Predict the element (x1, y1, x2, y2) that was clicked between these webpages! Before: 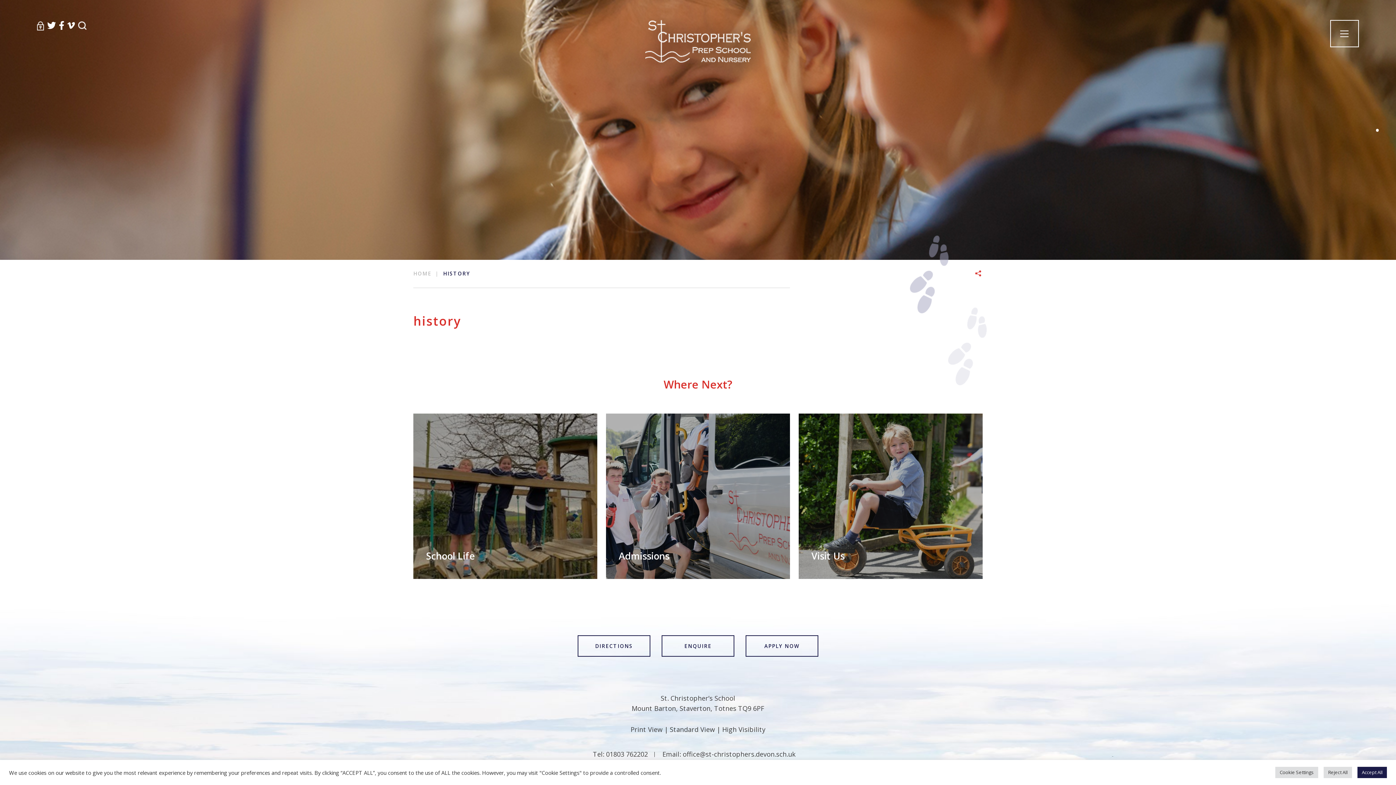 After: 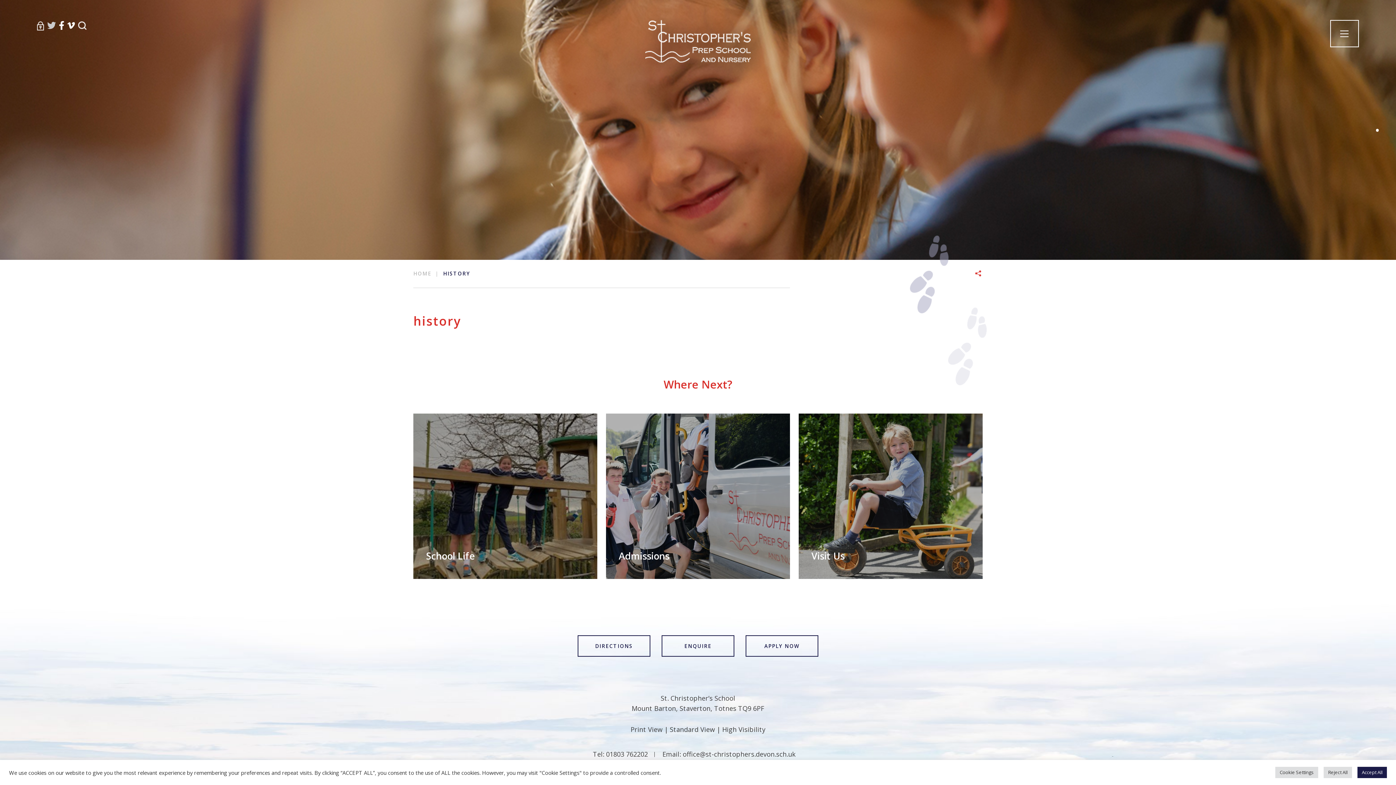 Action: bbox: (47, 19, 56, 31)